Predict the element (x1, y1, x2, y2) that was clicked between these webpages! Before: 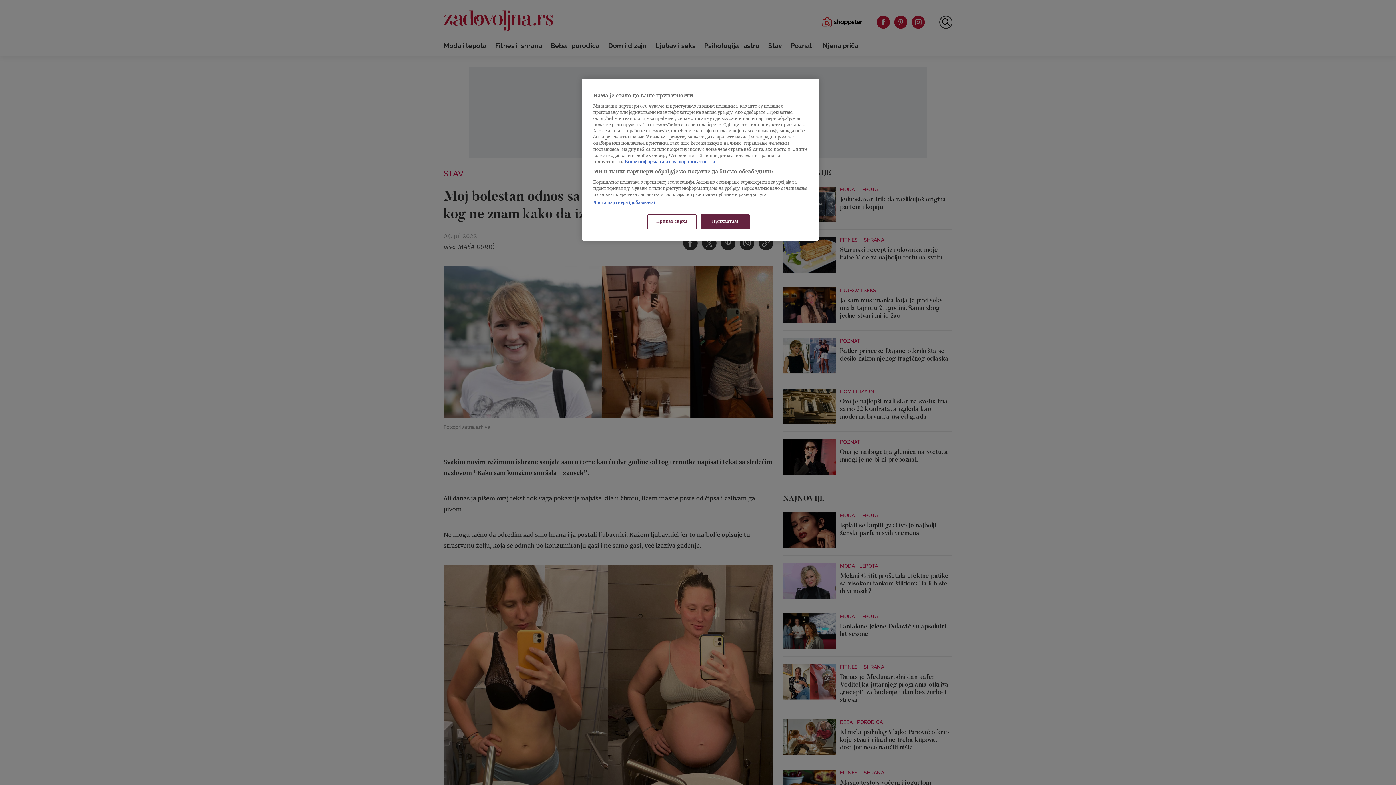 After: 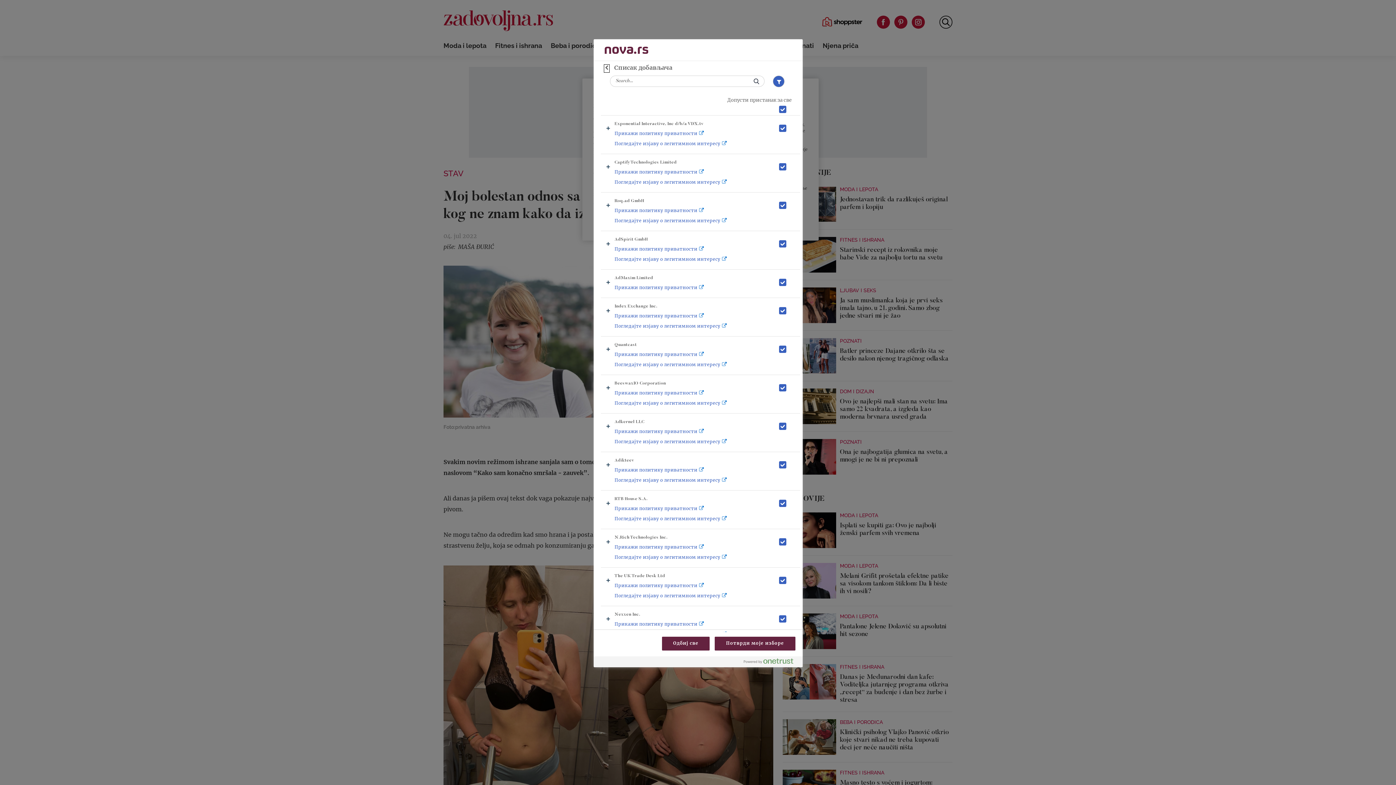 Action: bbox: (593, 200, 655, 205) label: Листа партнера (добављача)